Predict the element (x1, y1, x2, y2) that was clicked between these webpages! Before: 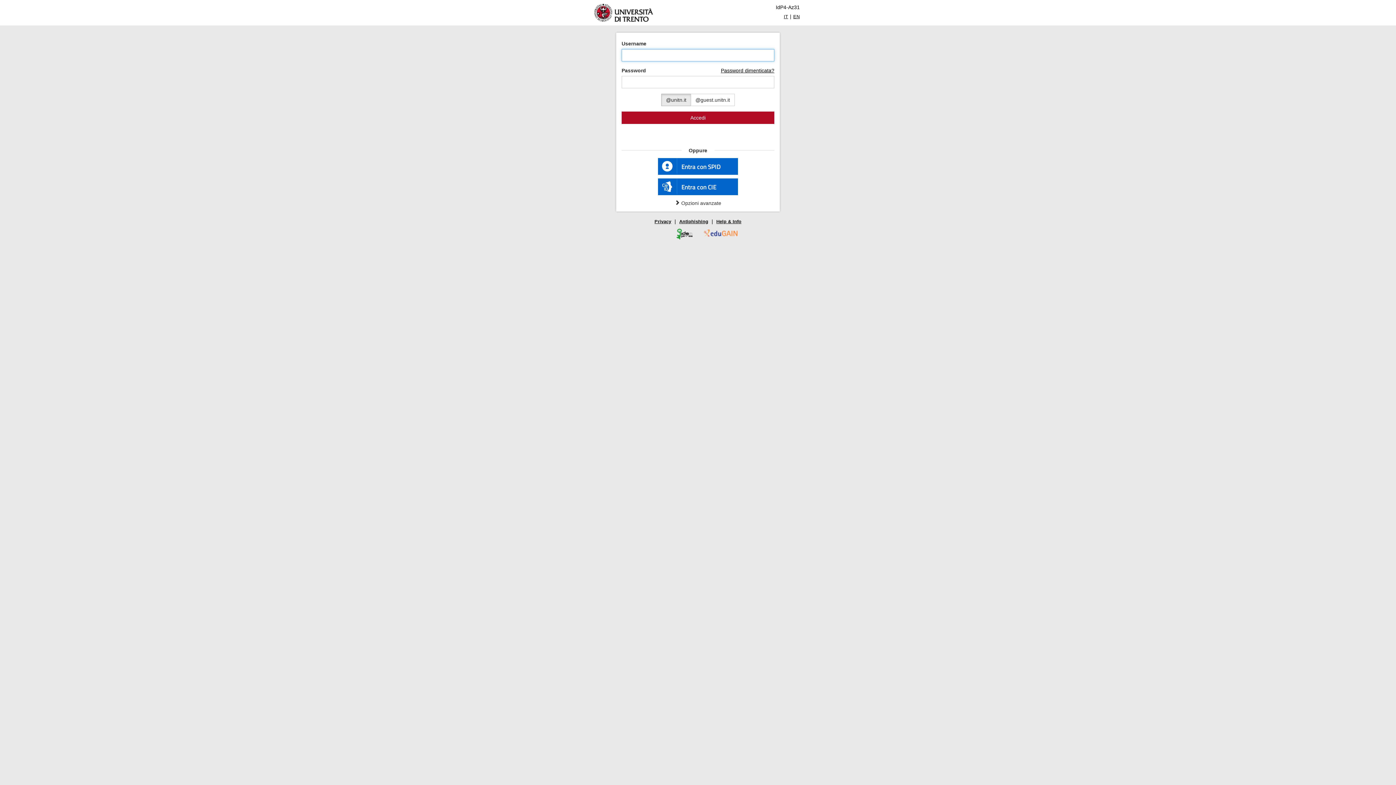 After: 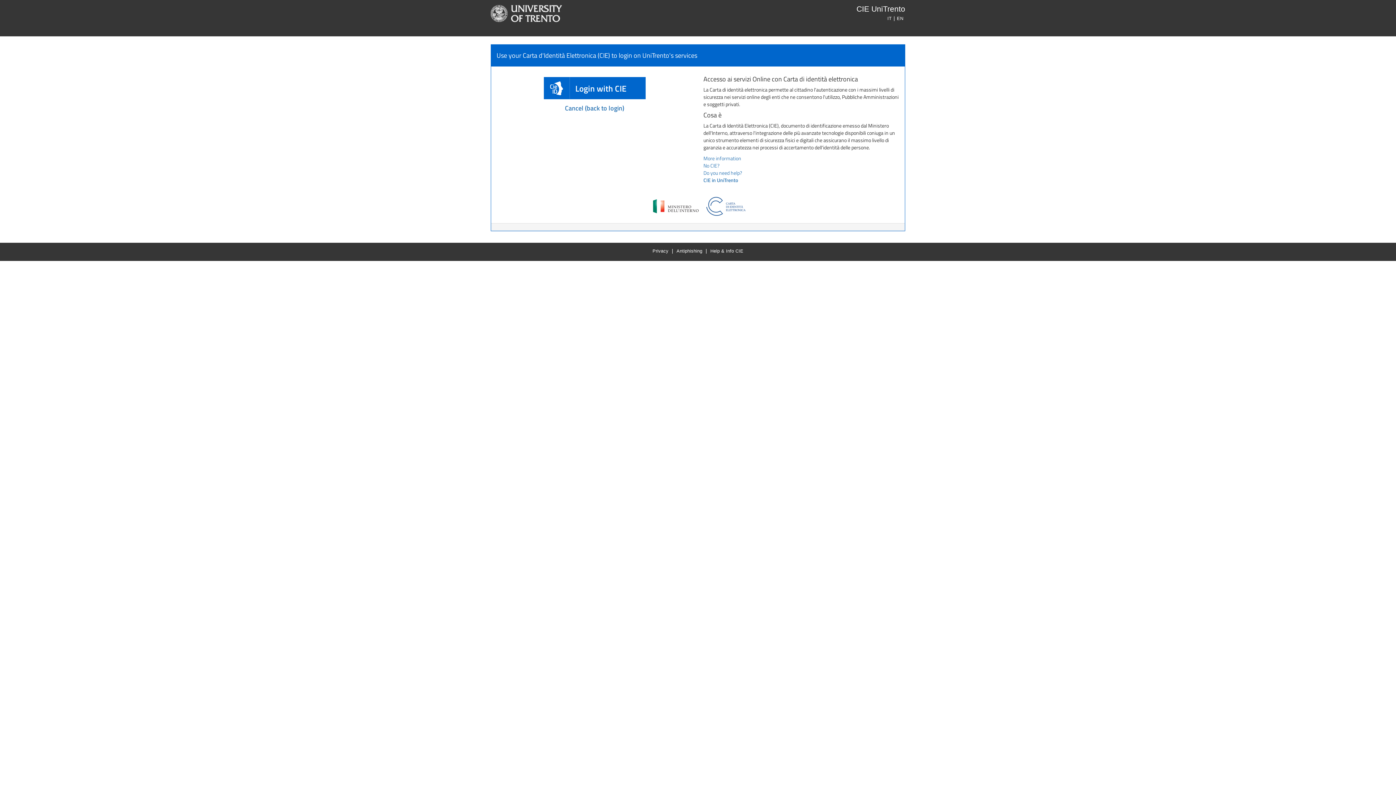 Action: bbox: (658, 178, 738, 195) label: Entra con CIE